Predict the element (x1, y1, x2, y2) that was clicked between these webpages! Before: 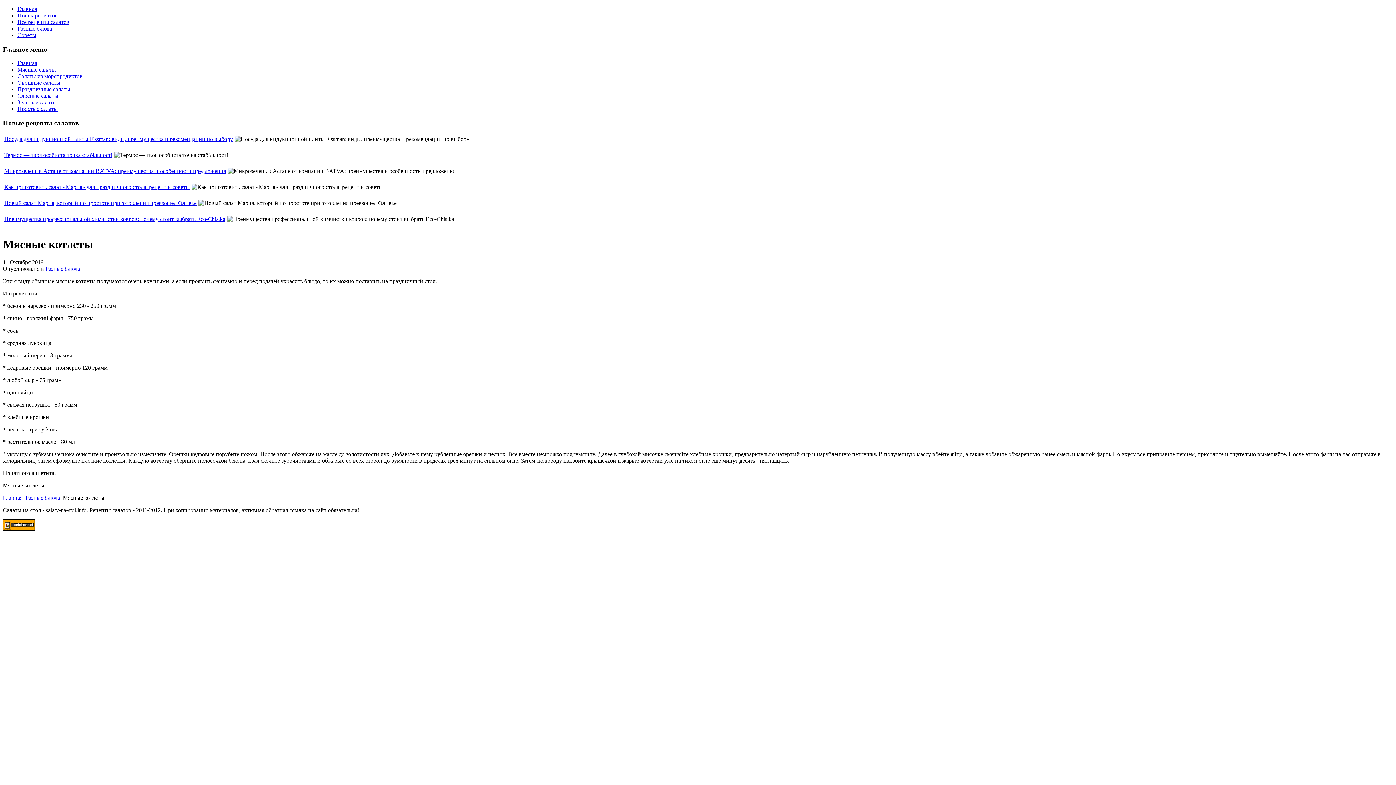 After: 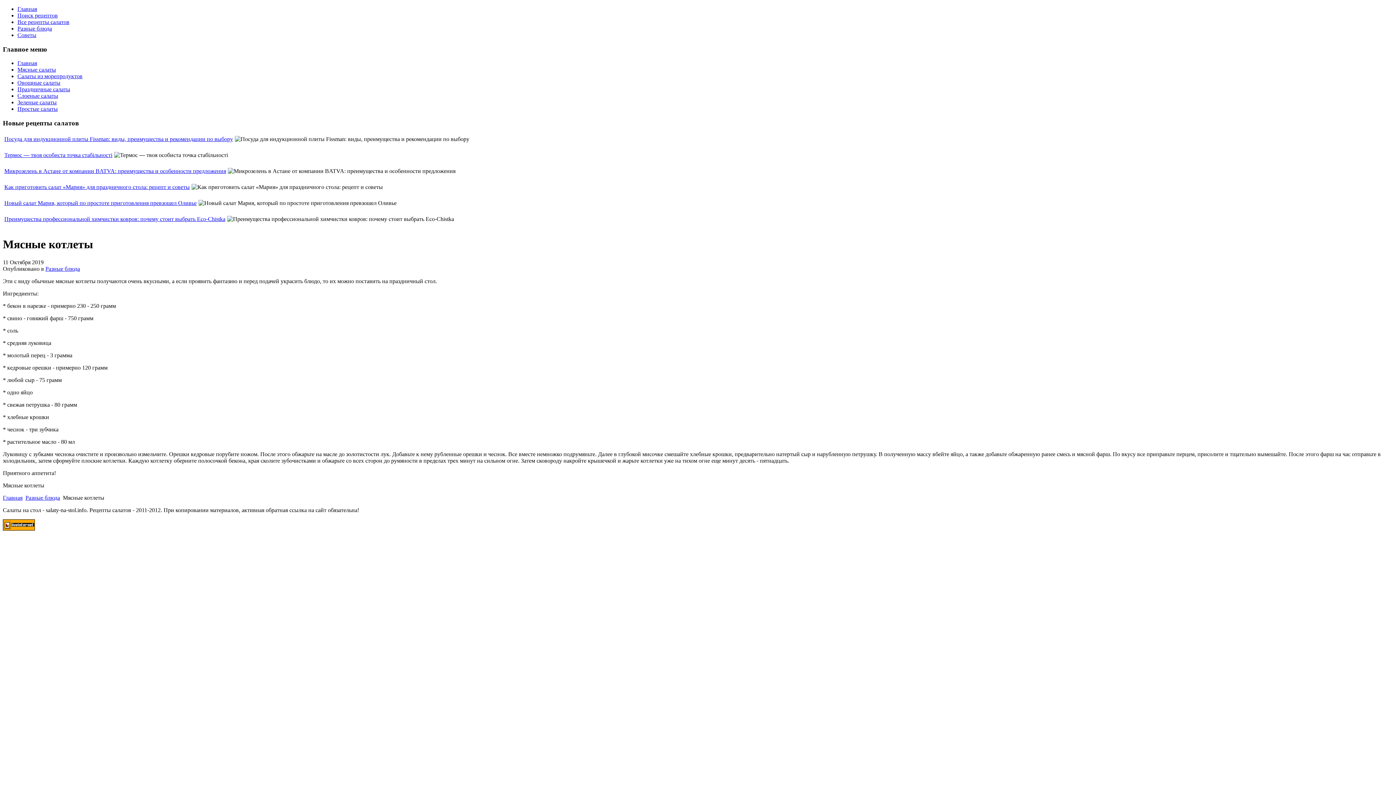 Action: bbox: (2, 525, 34, 531)